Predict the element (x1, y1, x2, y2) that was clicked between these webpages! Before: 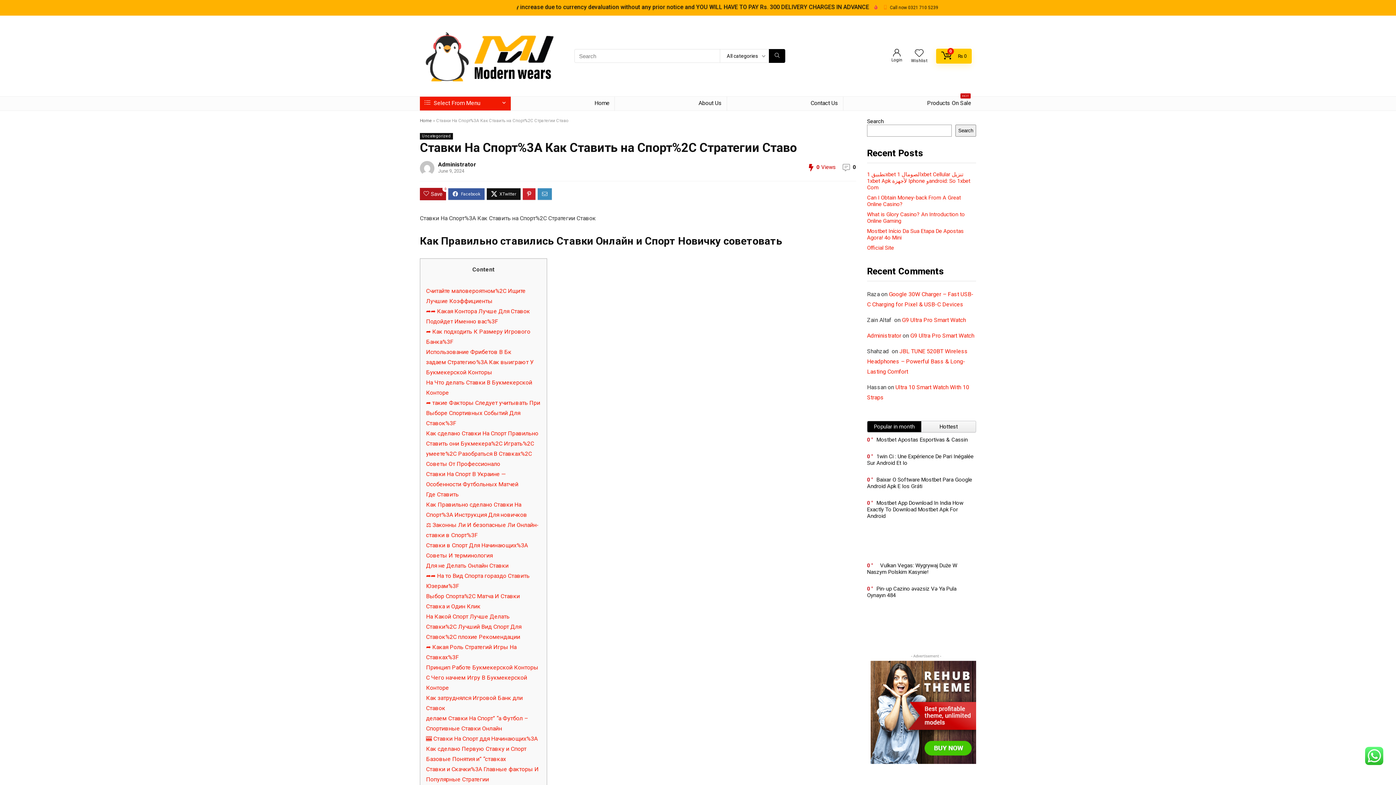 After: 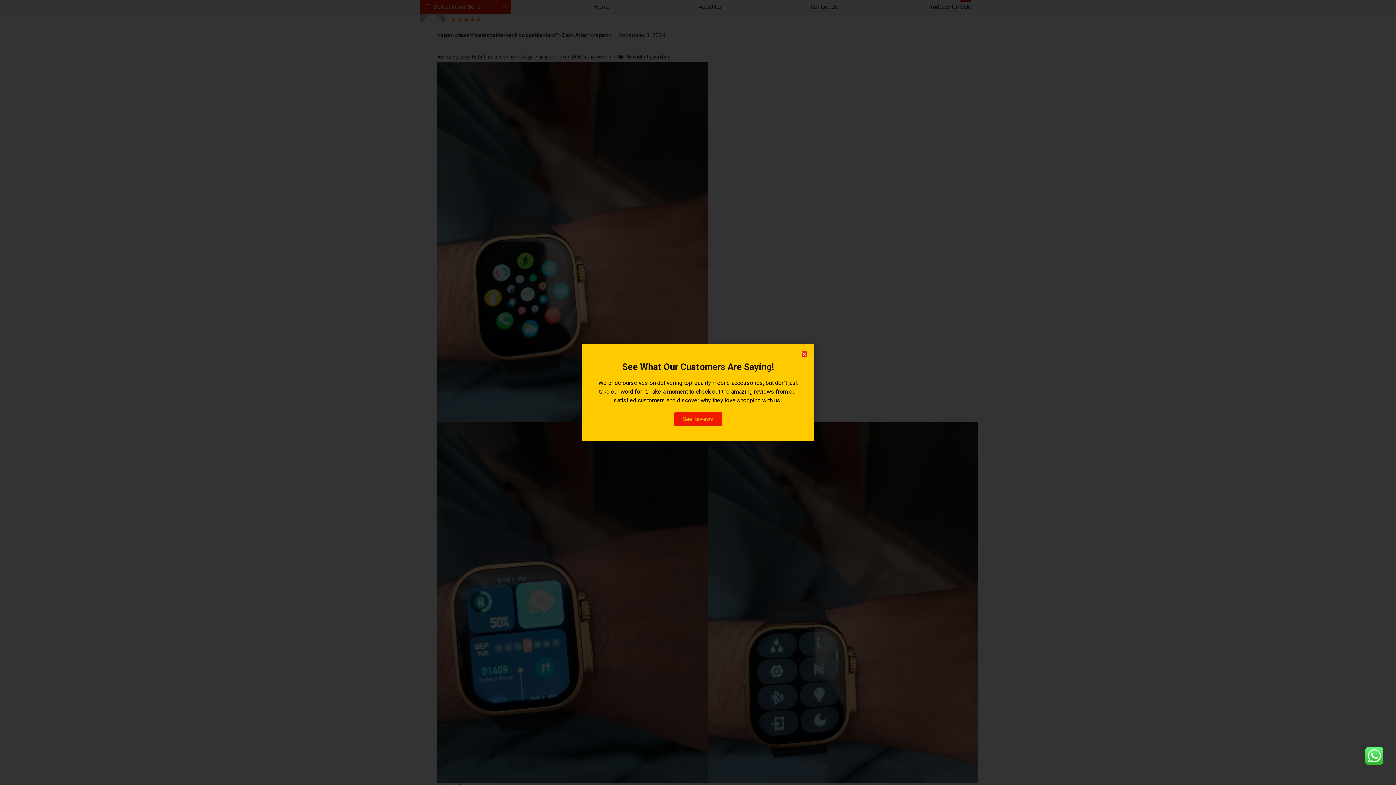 Action: label: G9 Ultra Pro Smart Watch bbox: (902, 316, 966, 323)